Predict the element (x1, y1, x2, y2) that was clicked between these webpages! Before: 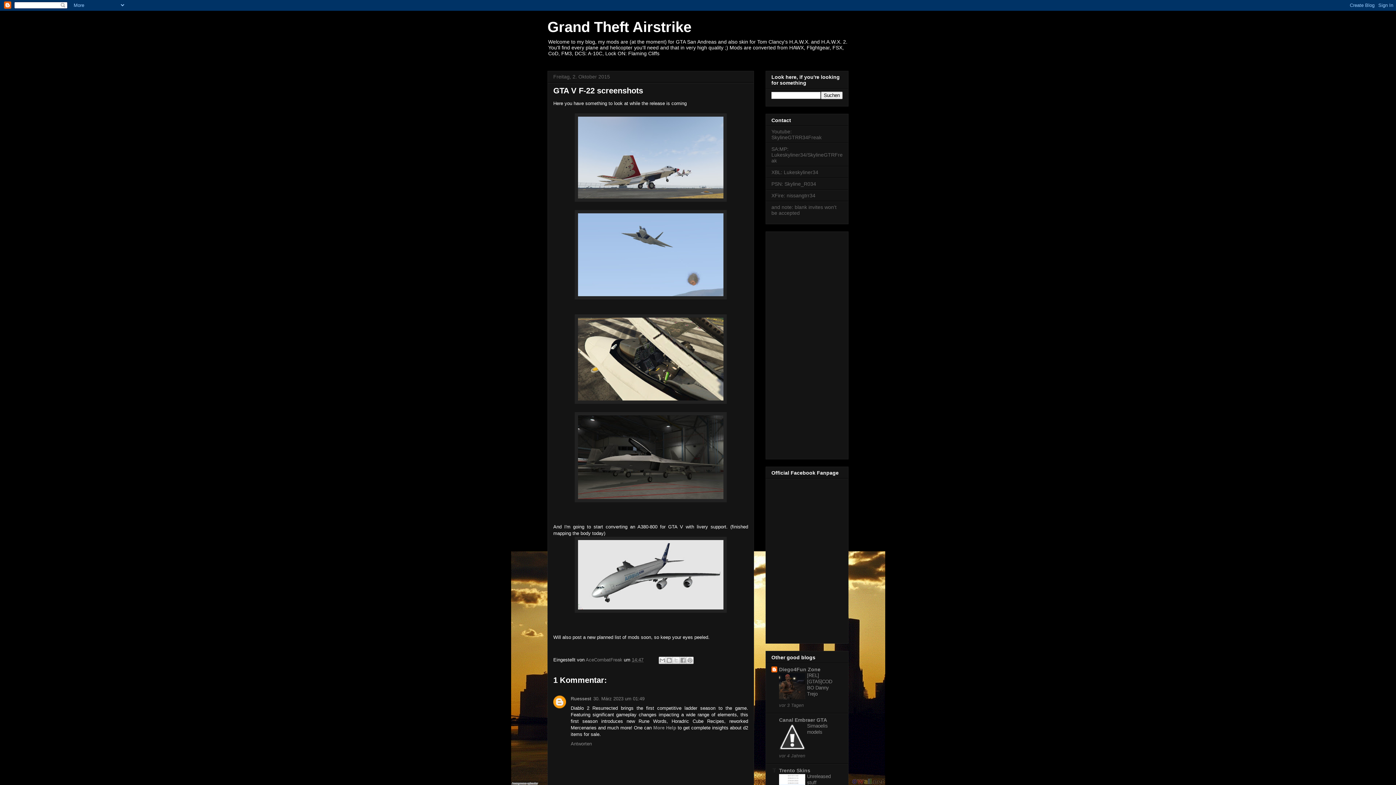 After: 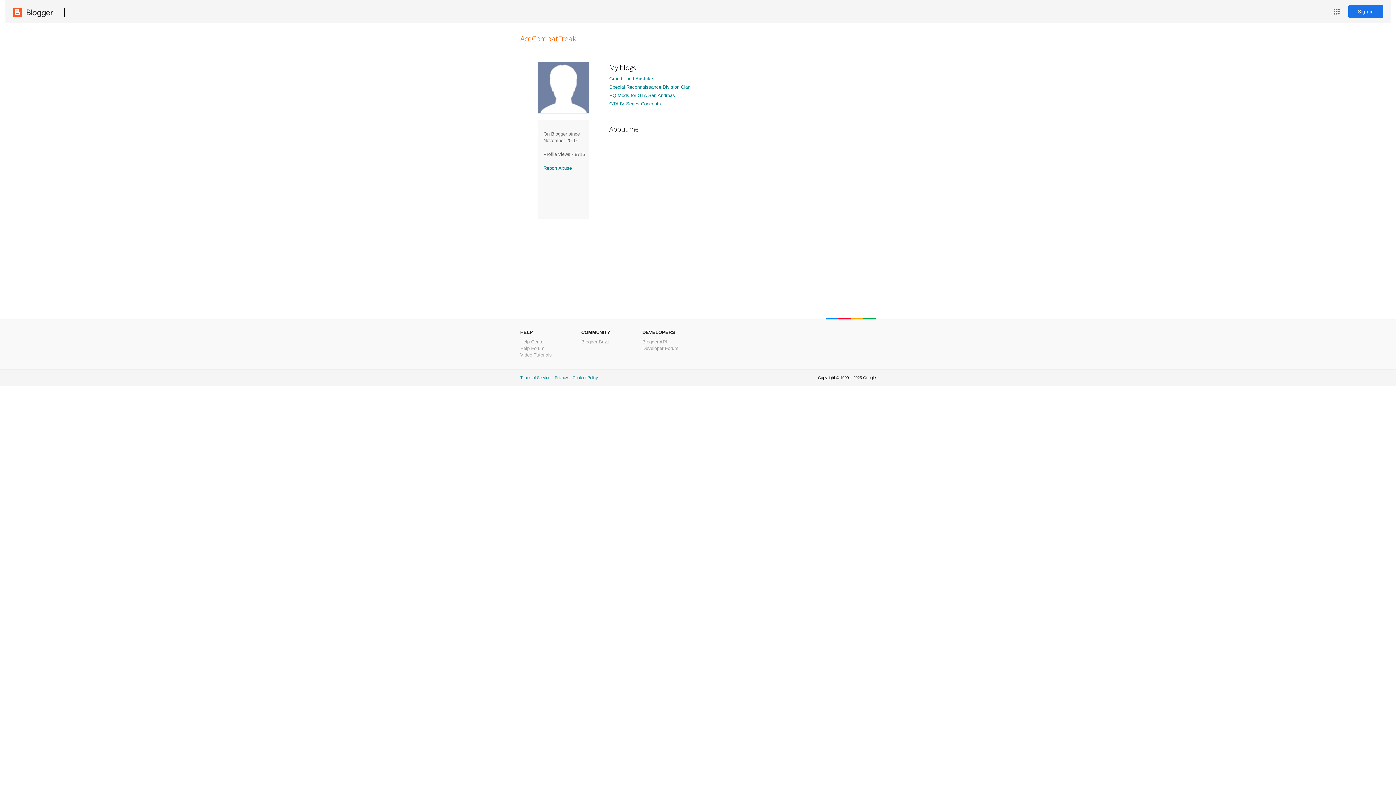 Action: bbox: (585, 657, 624, 662) label: AceCombatFreak 